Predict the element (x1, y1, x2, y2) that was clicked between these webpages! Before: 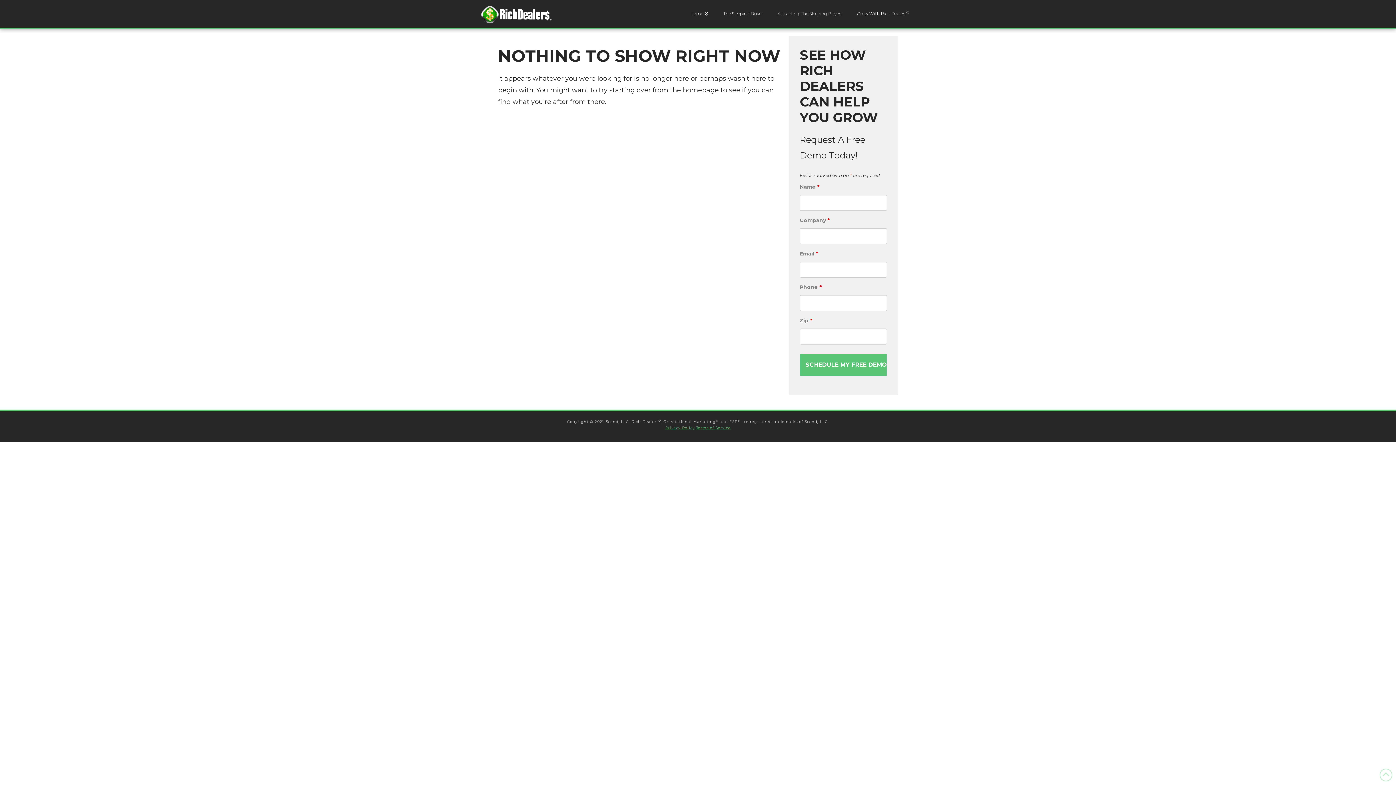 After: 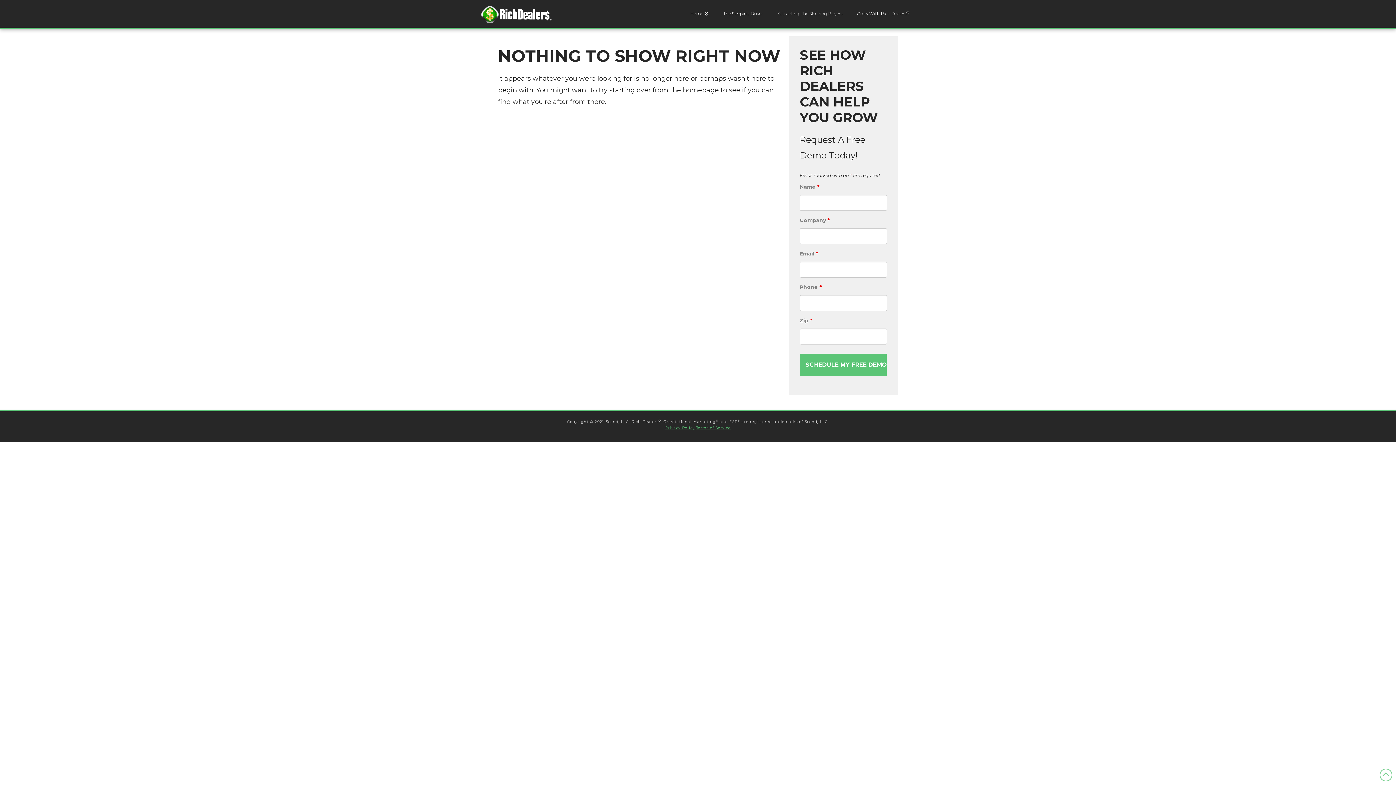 Action: bbox: (1380, 769, 1392, 781)